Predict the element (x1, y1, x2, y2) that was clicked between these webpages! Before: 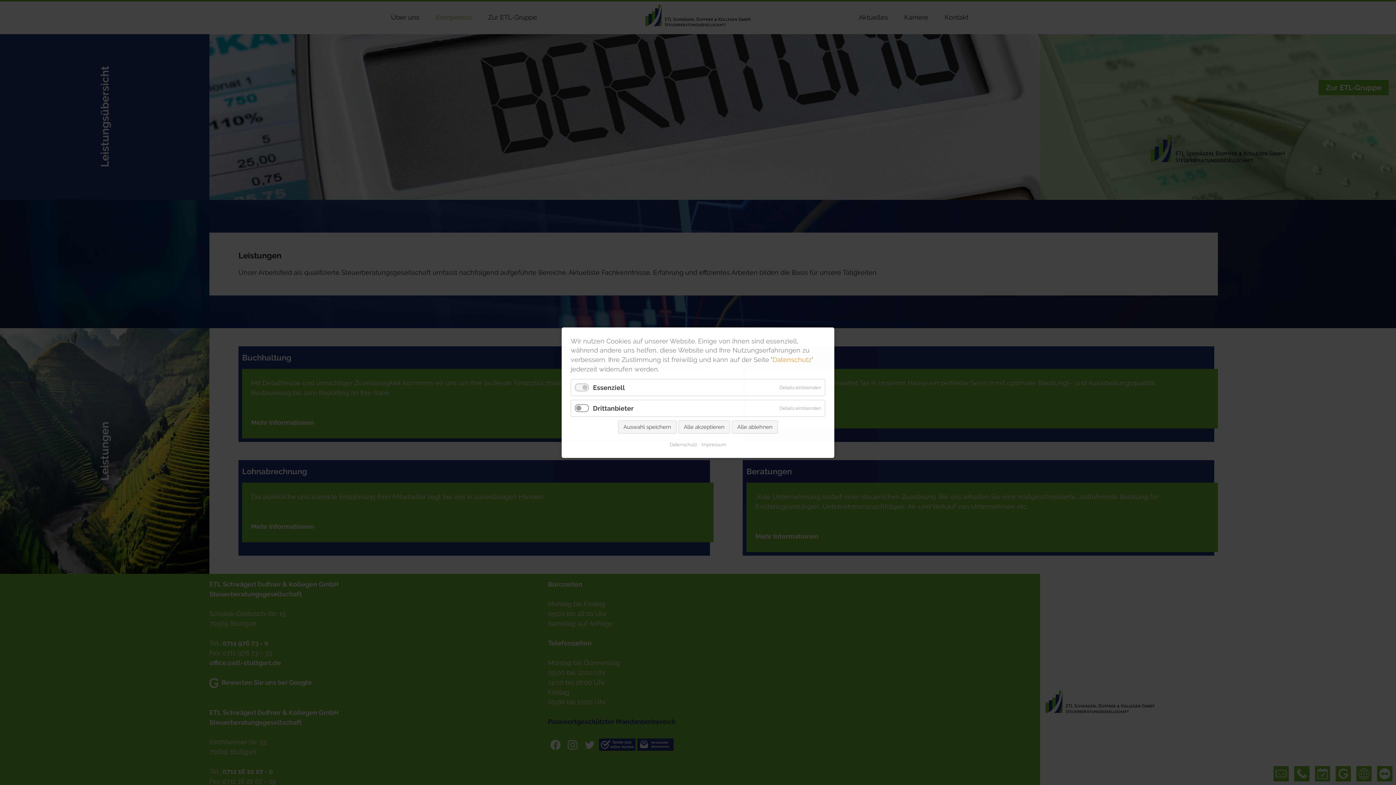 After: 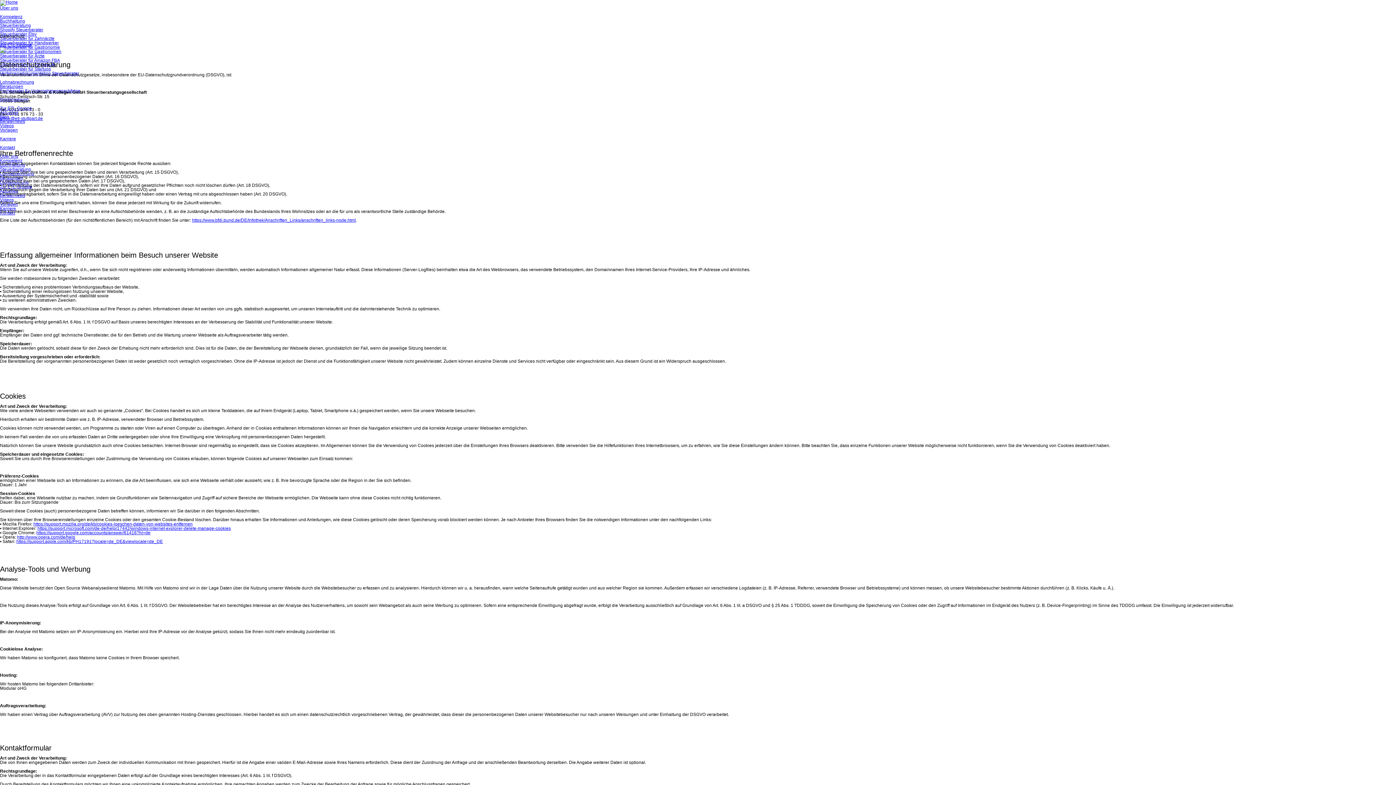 Action: label: Datenschutz bbox: (670, 441, 697, 448)